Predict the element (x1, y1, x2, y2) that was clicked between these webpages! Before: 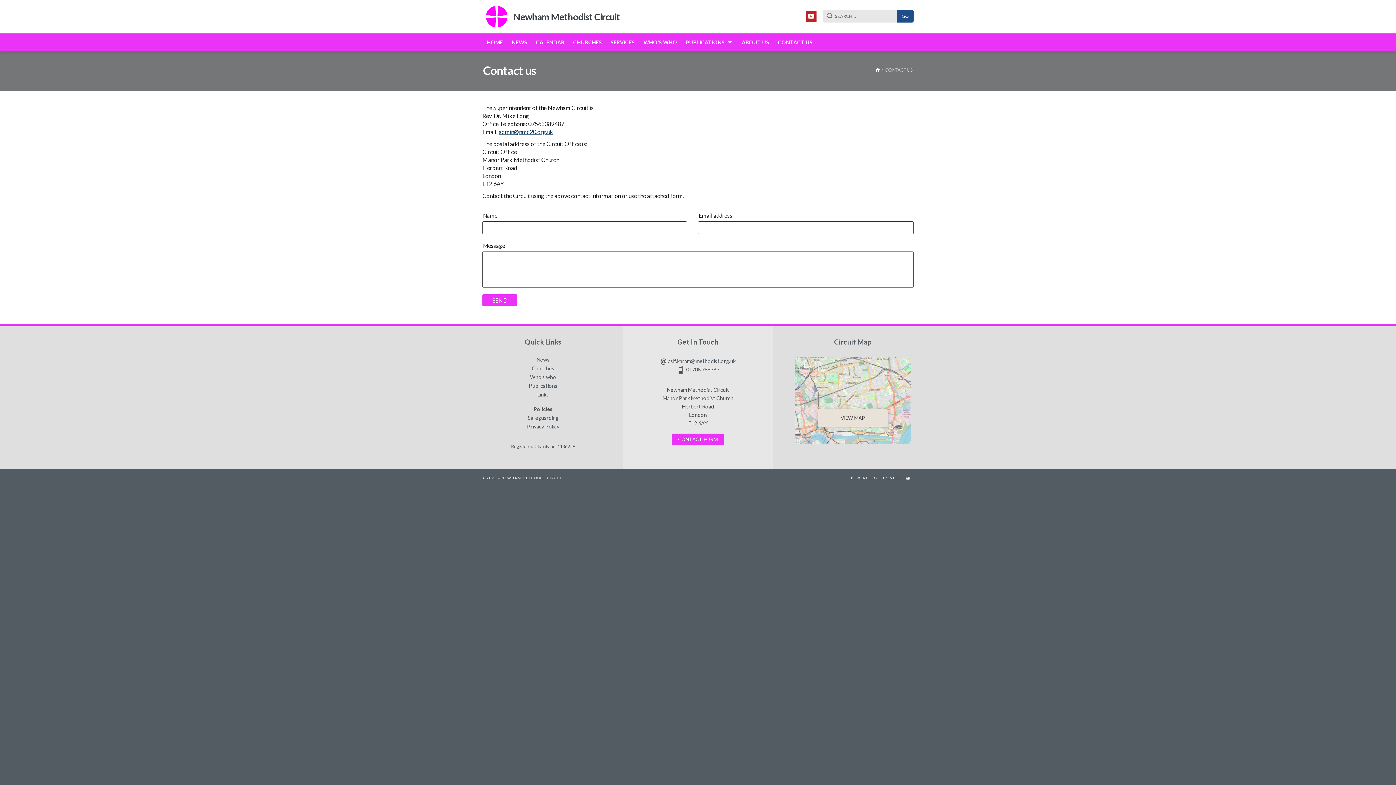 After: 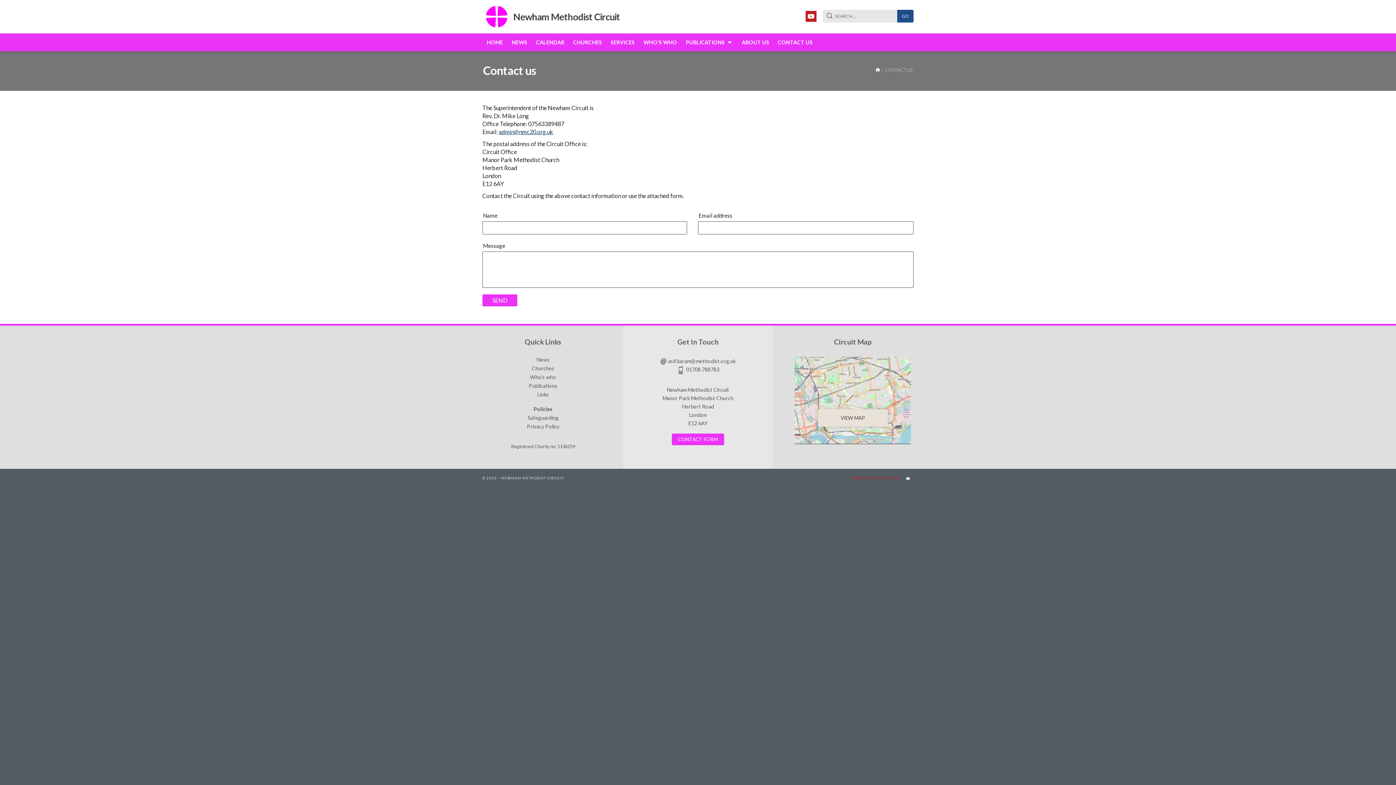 Action: label: POWERED BY CHRESTOS bbox: (851, 468, 899, 487)